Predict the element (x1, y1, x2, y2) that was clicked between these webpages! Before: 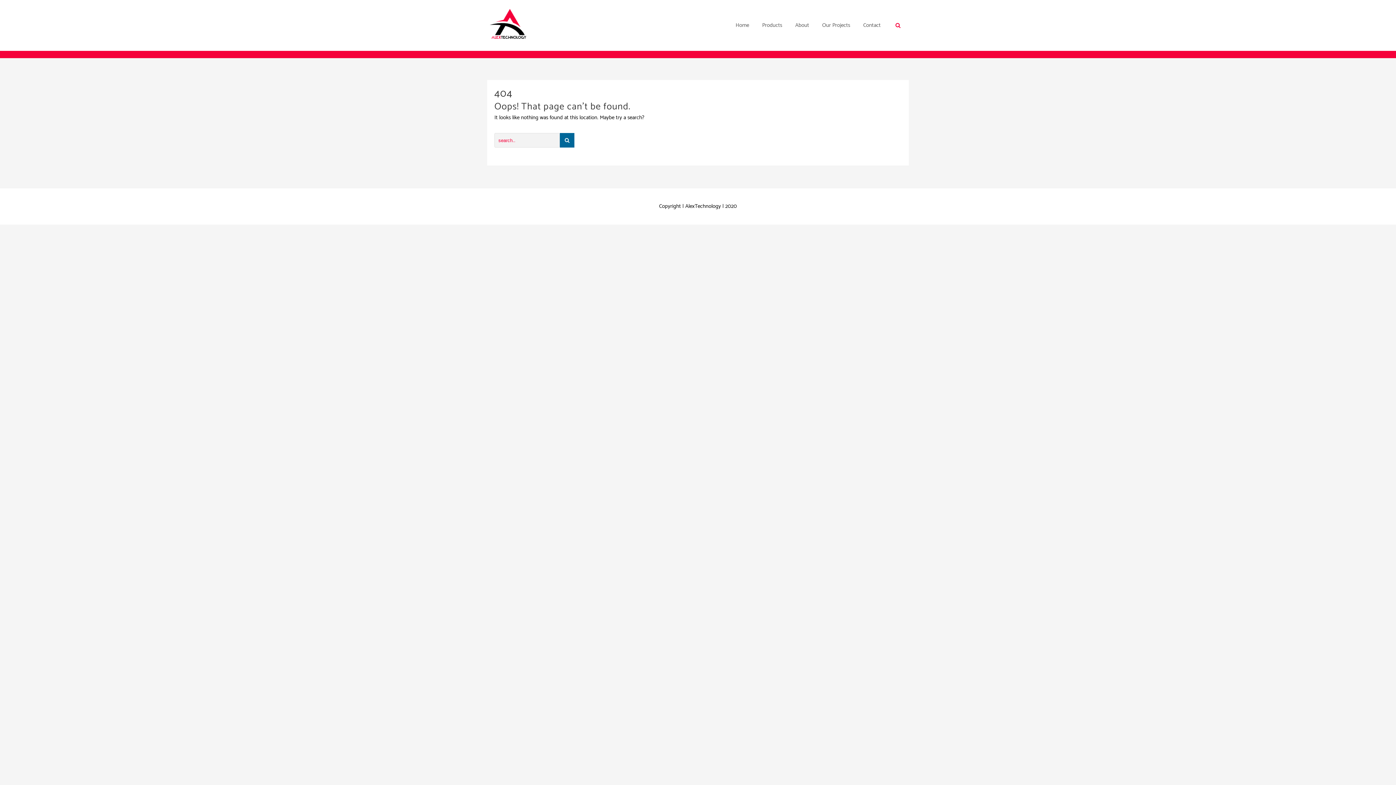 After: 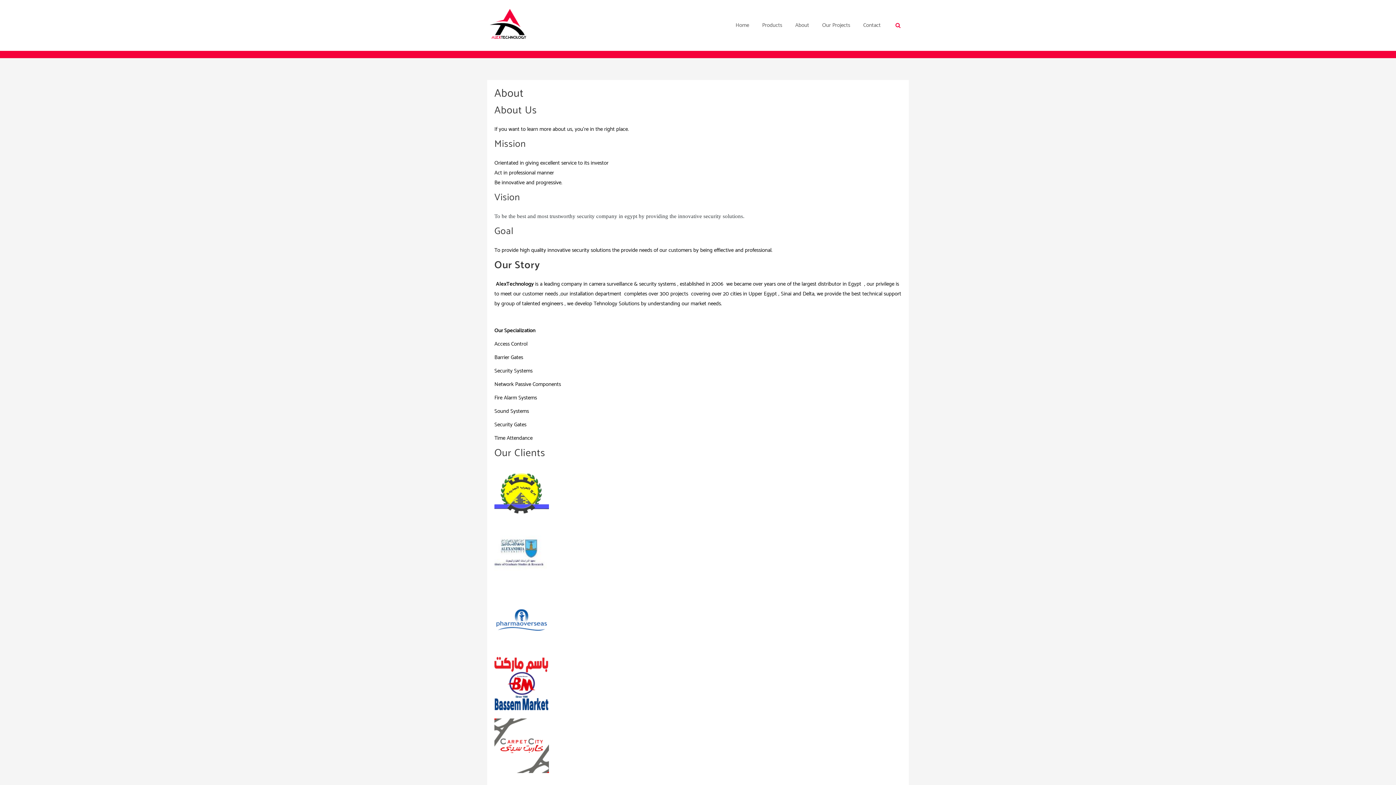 Action: bbox: (788, 14, 815, 36) label: About